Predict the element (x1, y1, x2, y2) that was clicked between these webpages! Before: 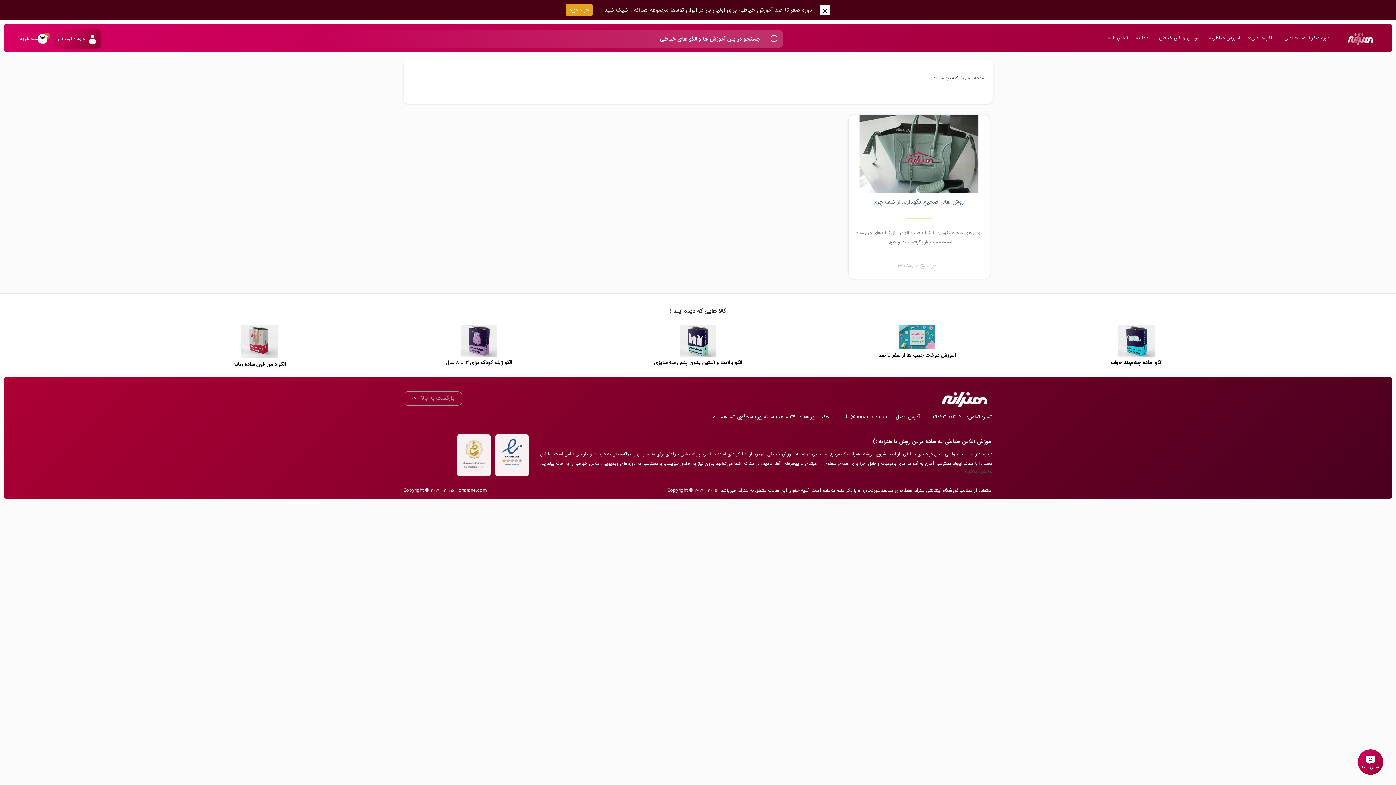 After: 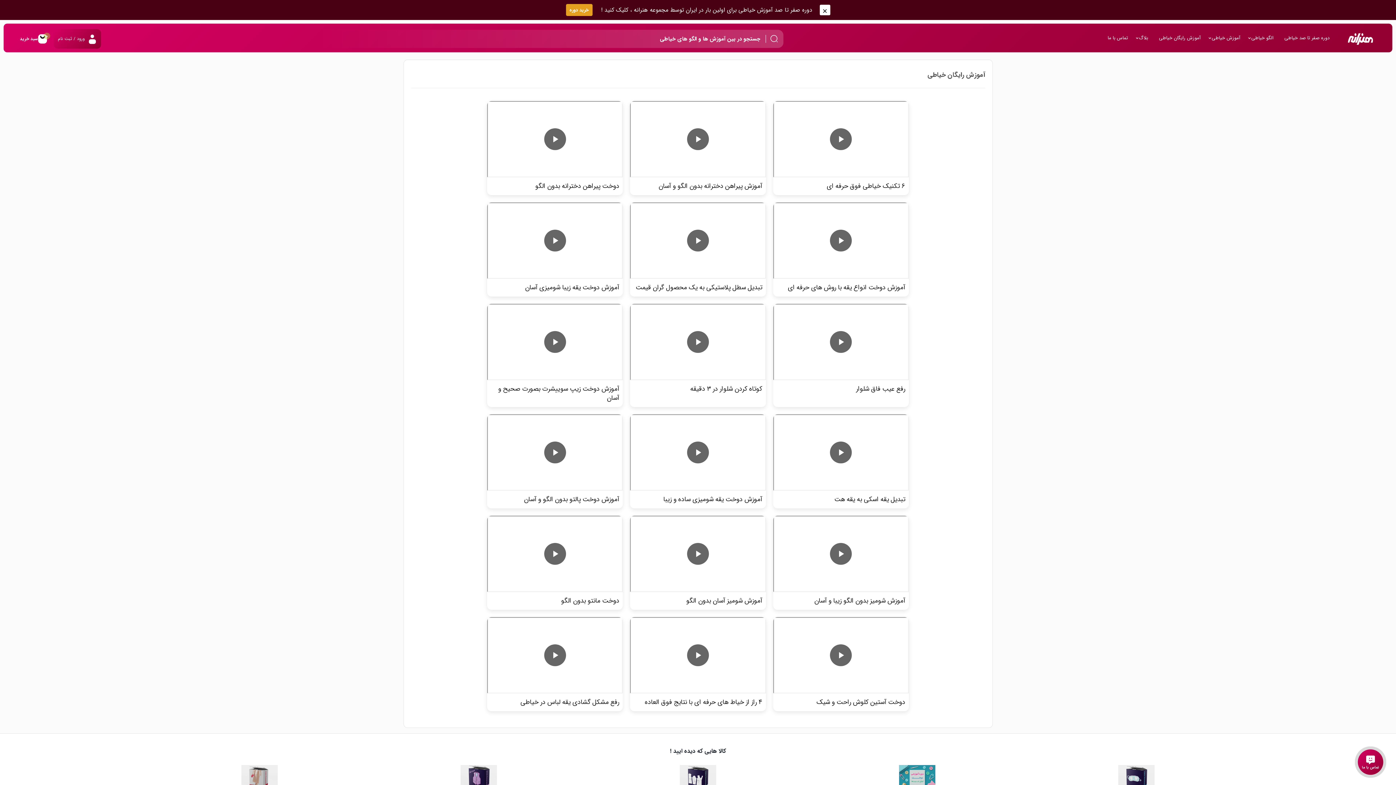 Action: label: آموزش رایگان خیاطی bbox: (1153, 30, 1206, 49)